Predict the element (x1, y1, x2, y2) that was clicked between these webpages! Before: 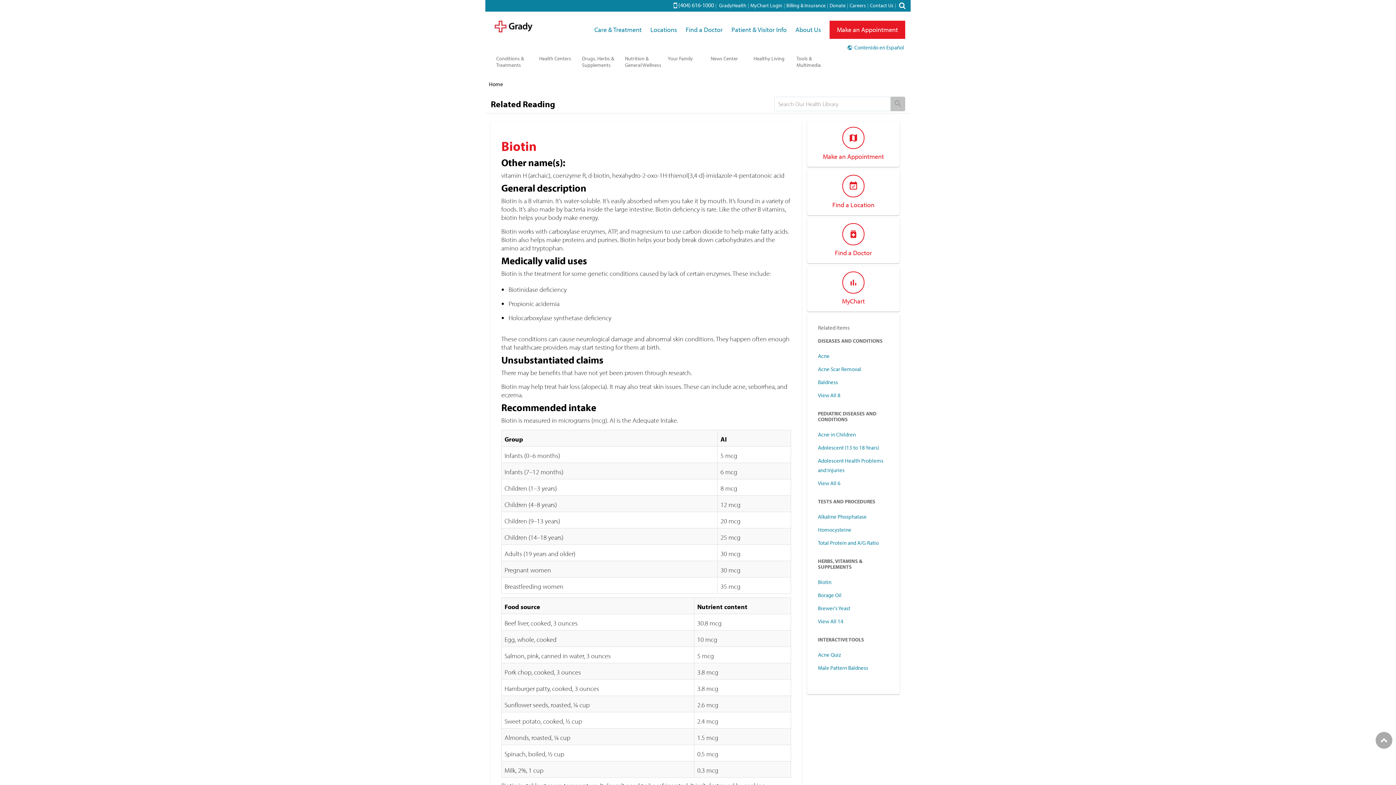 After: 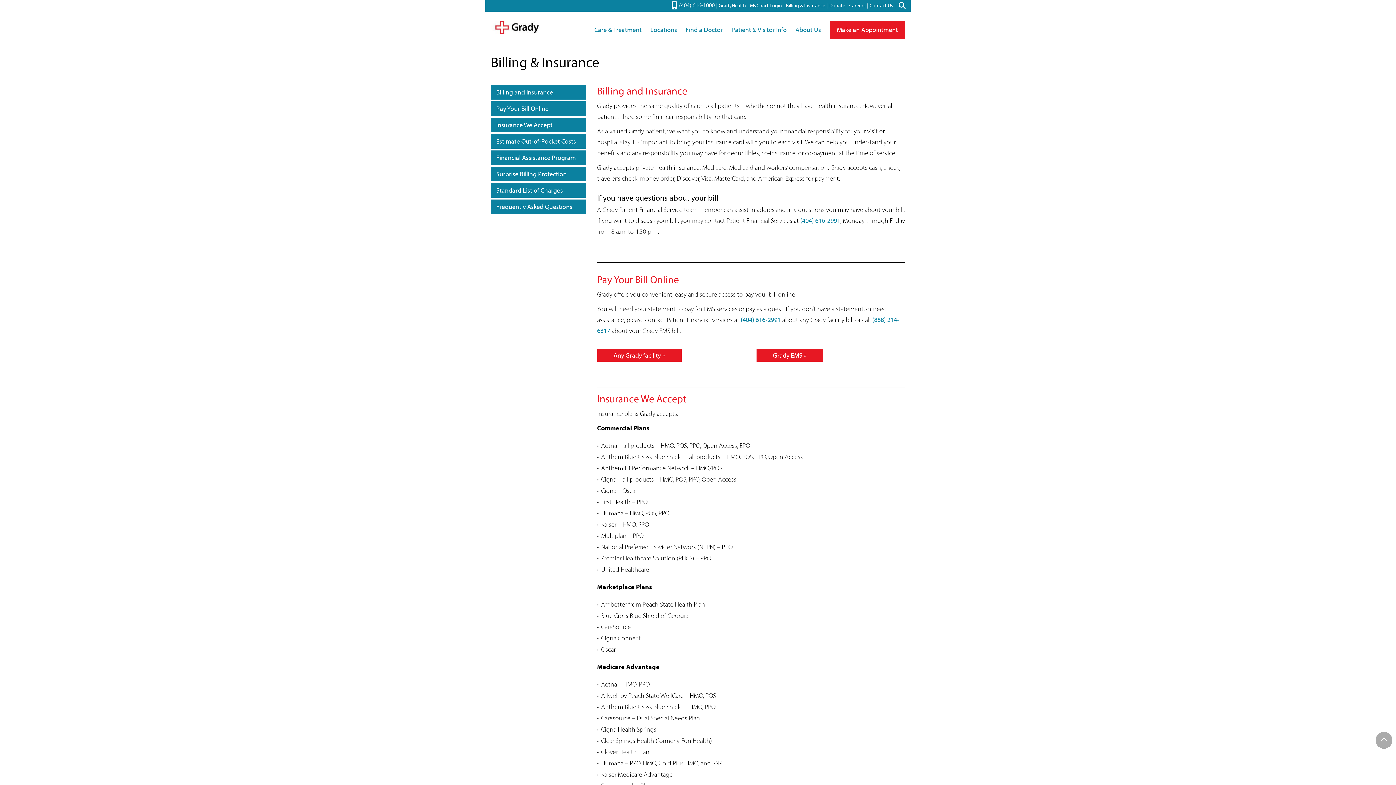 Action: label: Billing & Insurance bbox: (786, 2, 825, 8)